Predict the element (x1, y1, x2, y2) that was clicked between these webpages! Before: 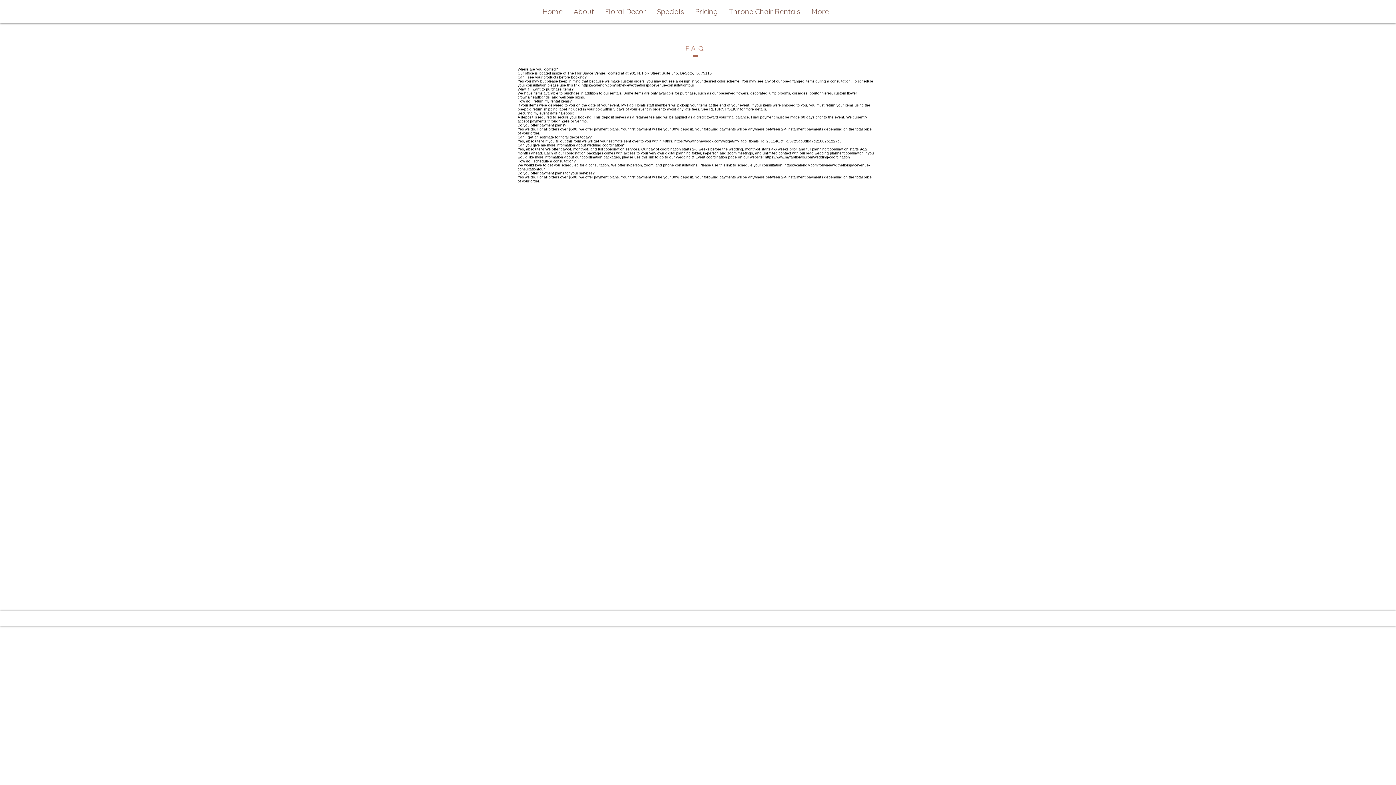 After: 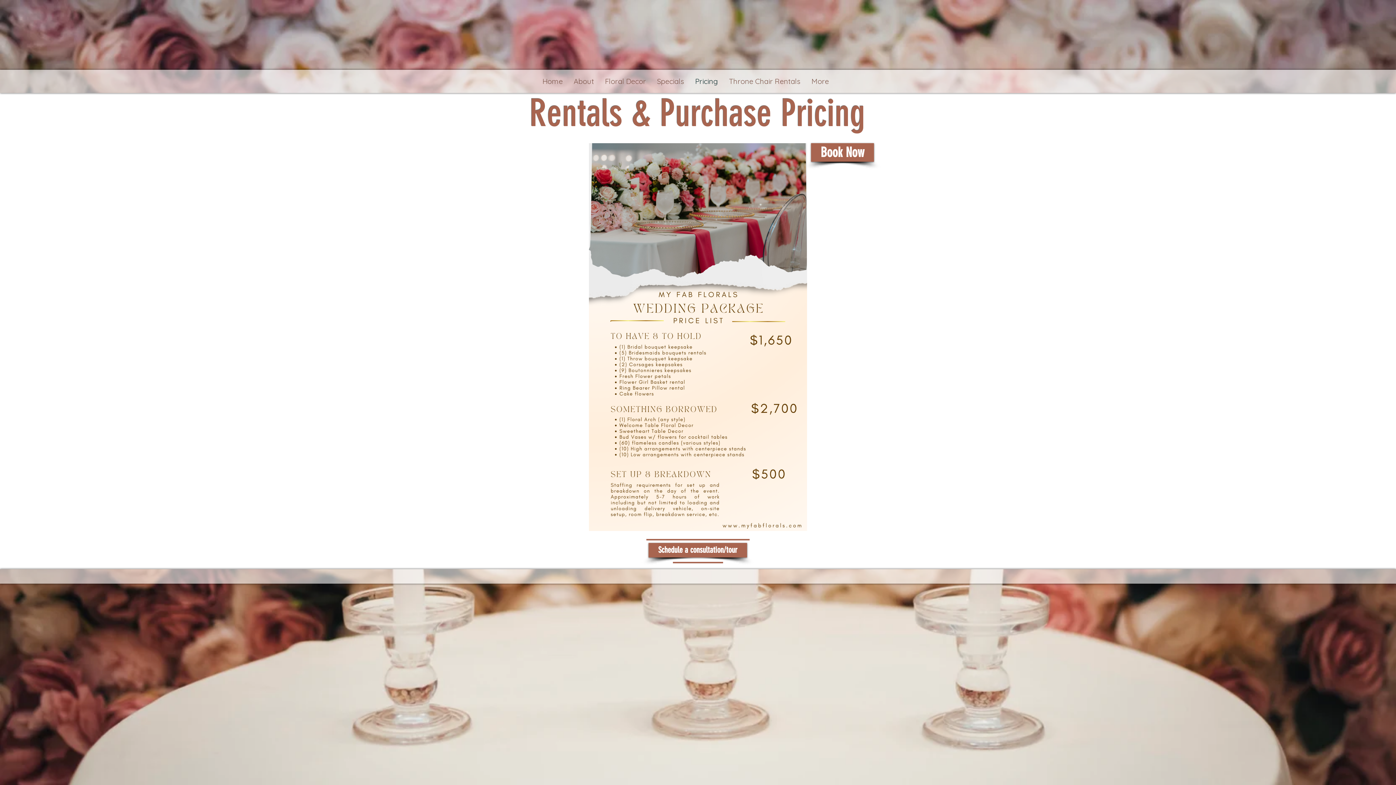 Action: bbox: (689, 5, 723, 17) label: Pricing